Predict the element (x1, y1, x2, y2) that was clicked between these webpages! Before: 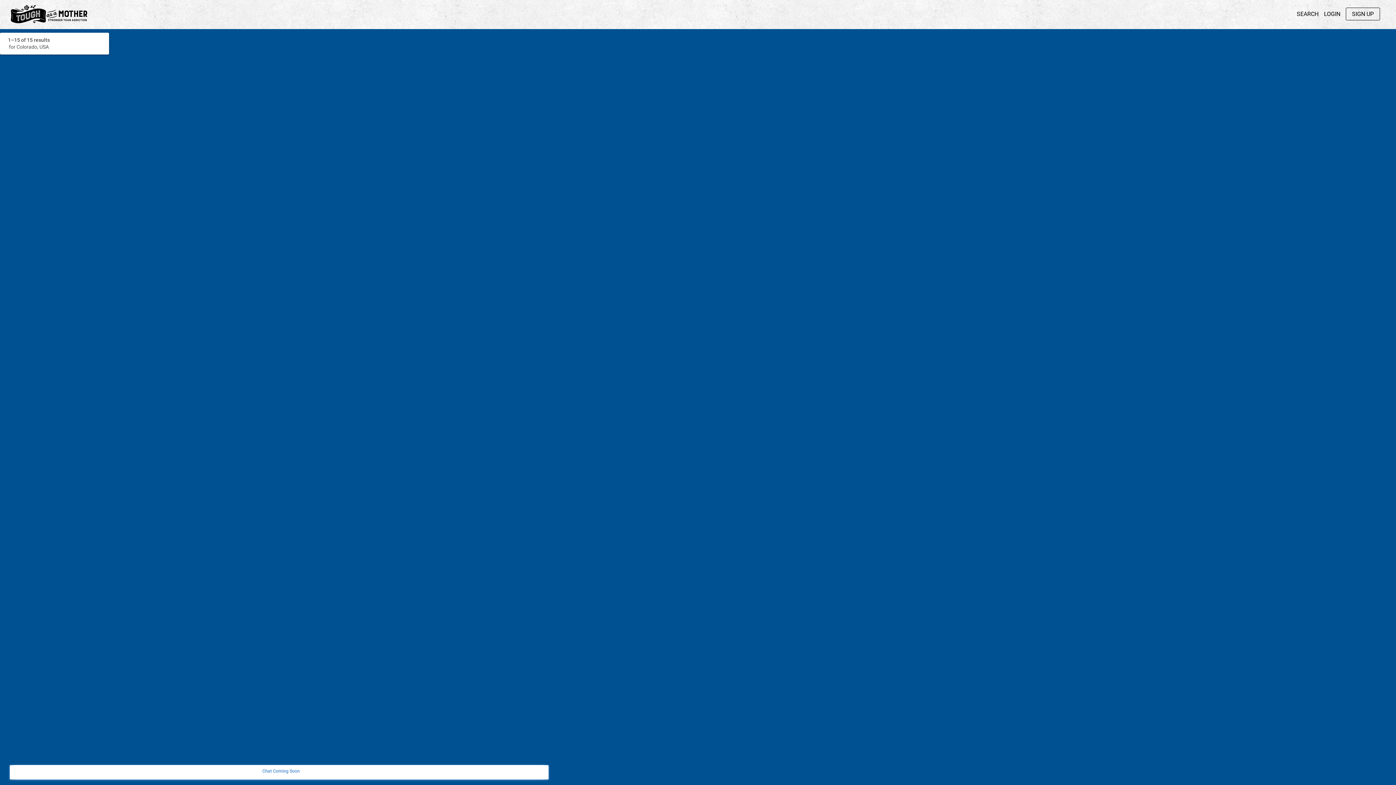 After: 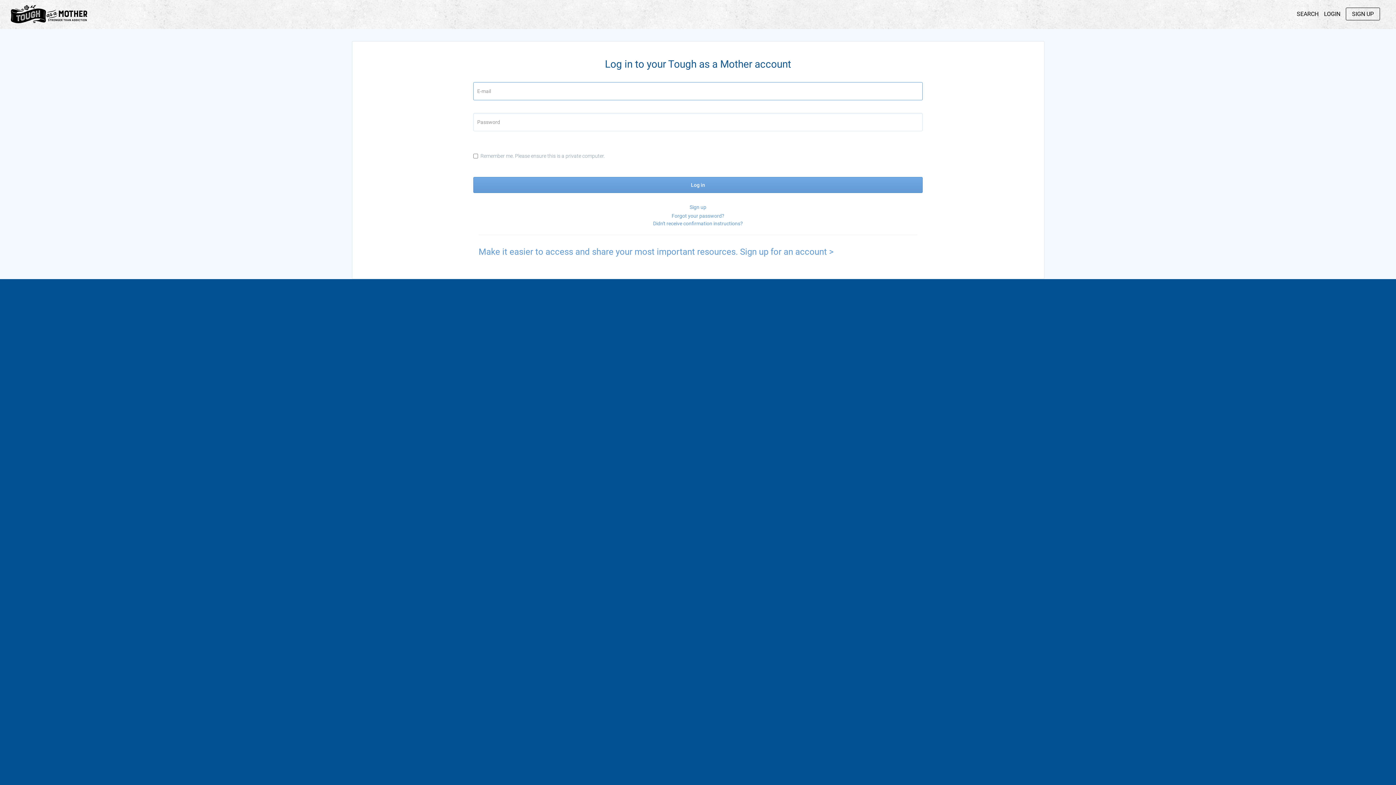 Action: bbox: (1324, 10, 1340, 17) label: LOGIN